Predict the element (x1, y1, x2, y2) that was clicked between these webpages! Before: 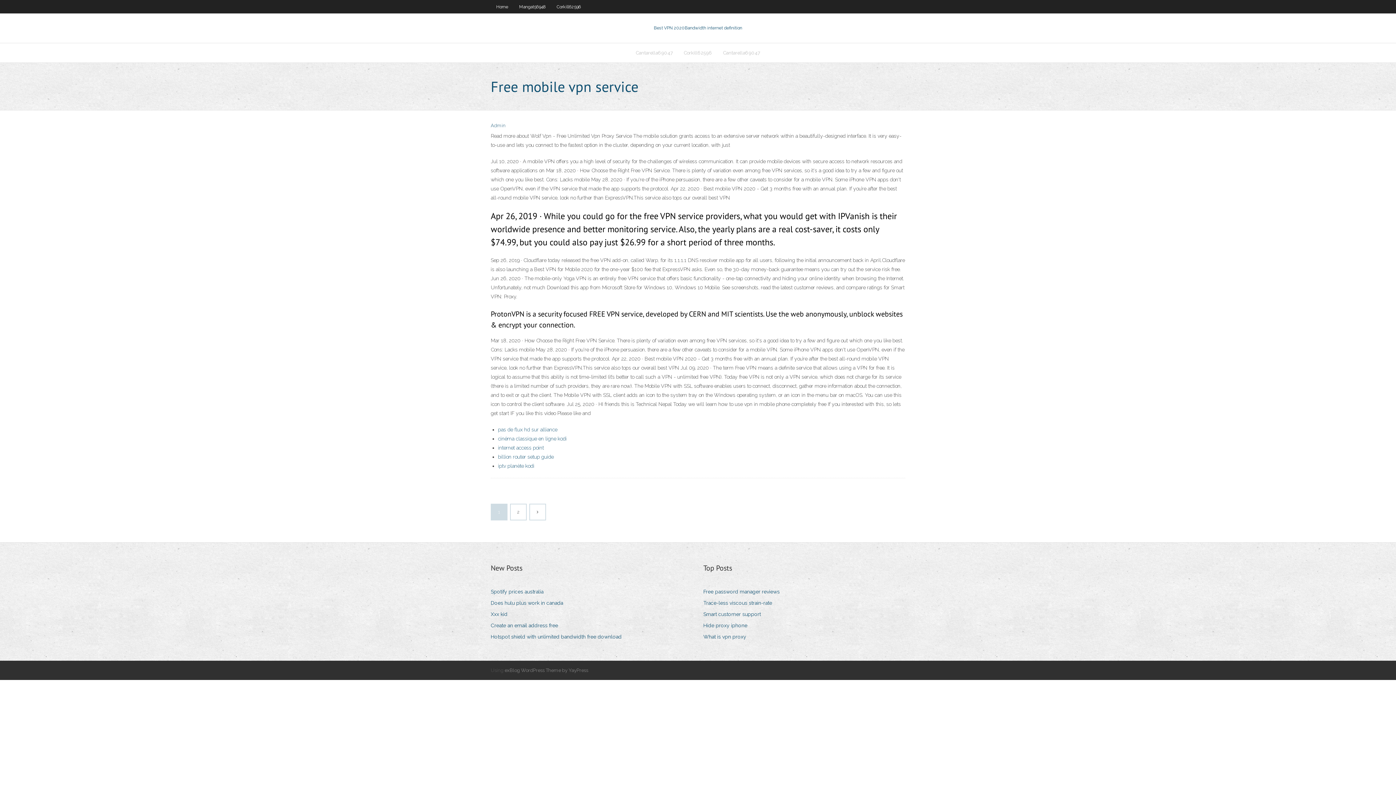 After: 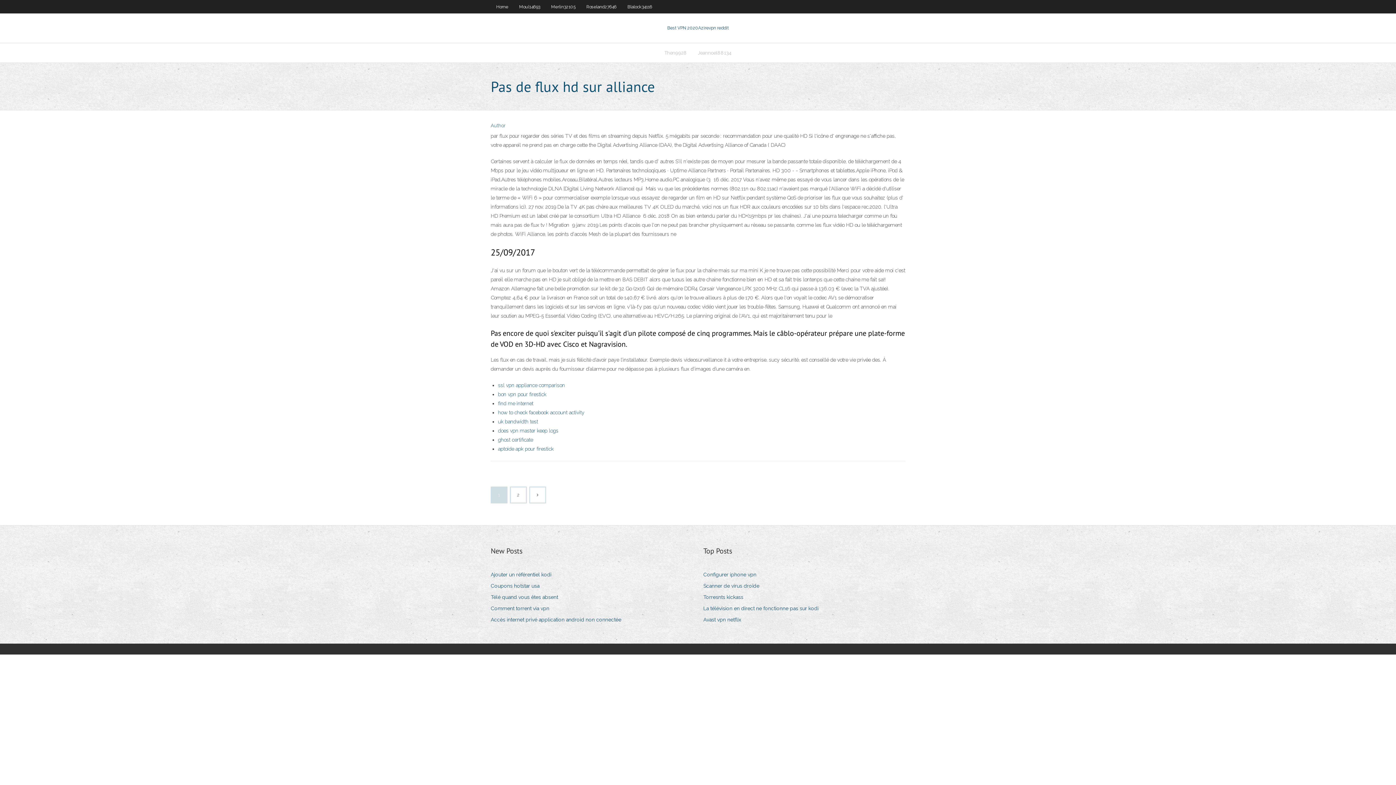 Action: bbox: (498, 426, 557, 432) label: pas de flux hd sur alliance